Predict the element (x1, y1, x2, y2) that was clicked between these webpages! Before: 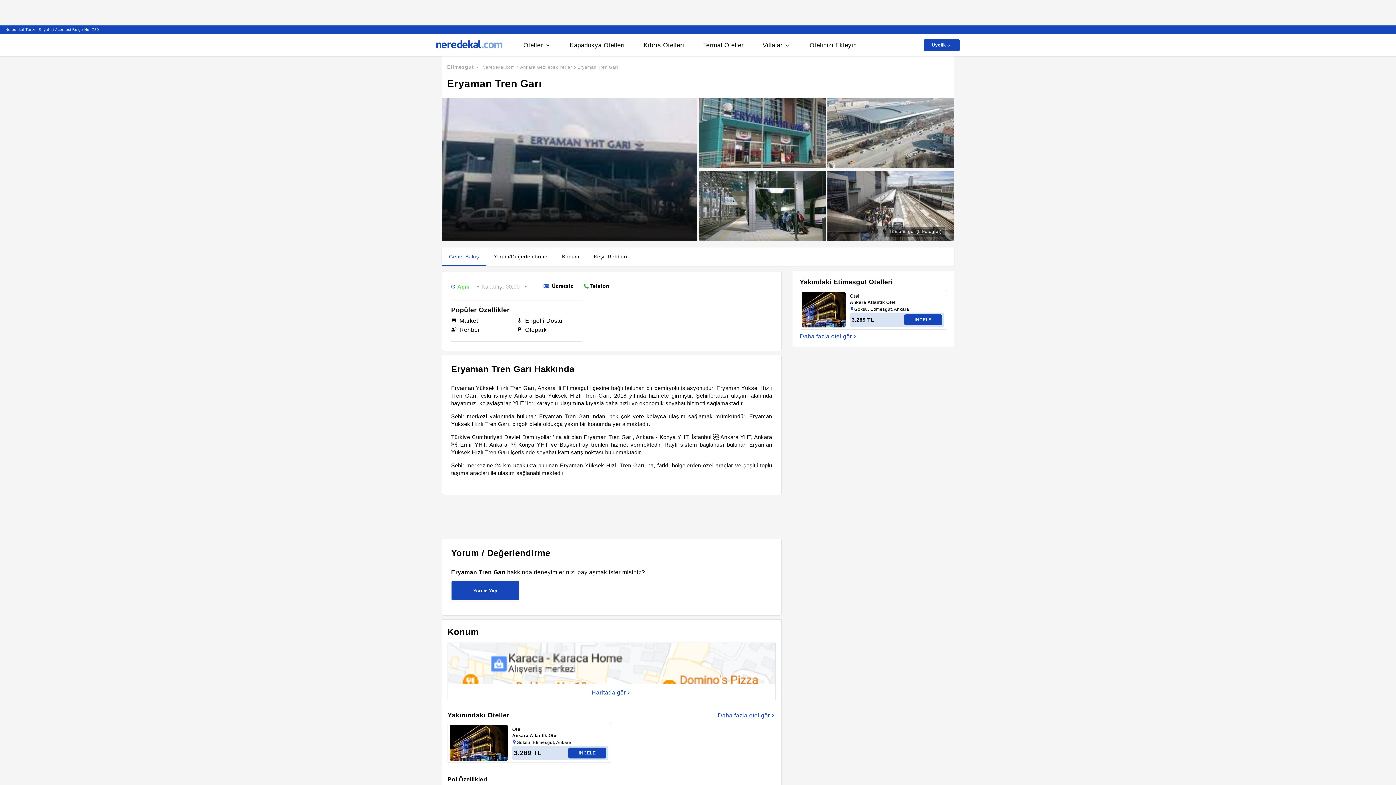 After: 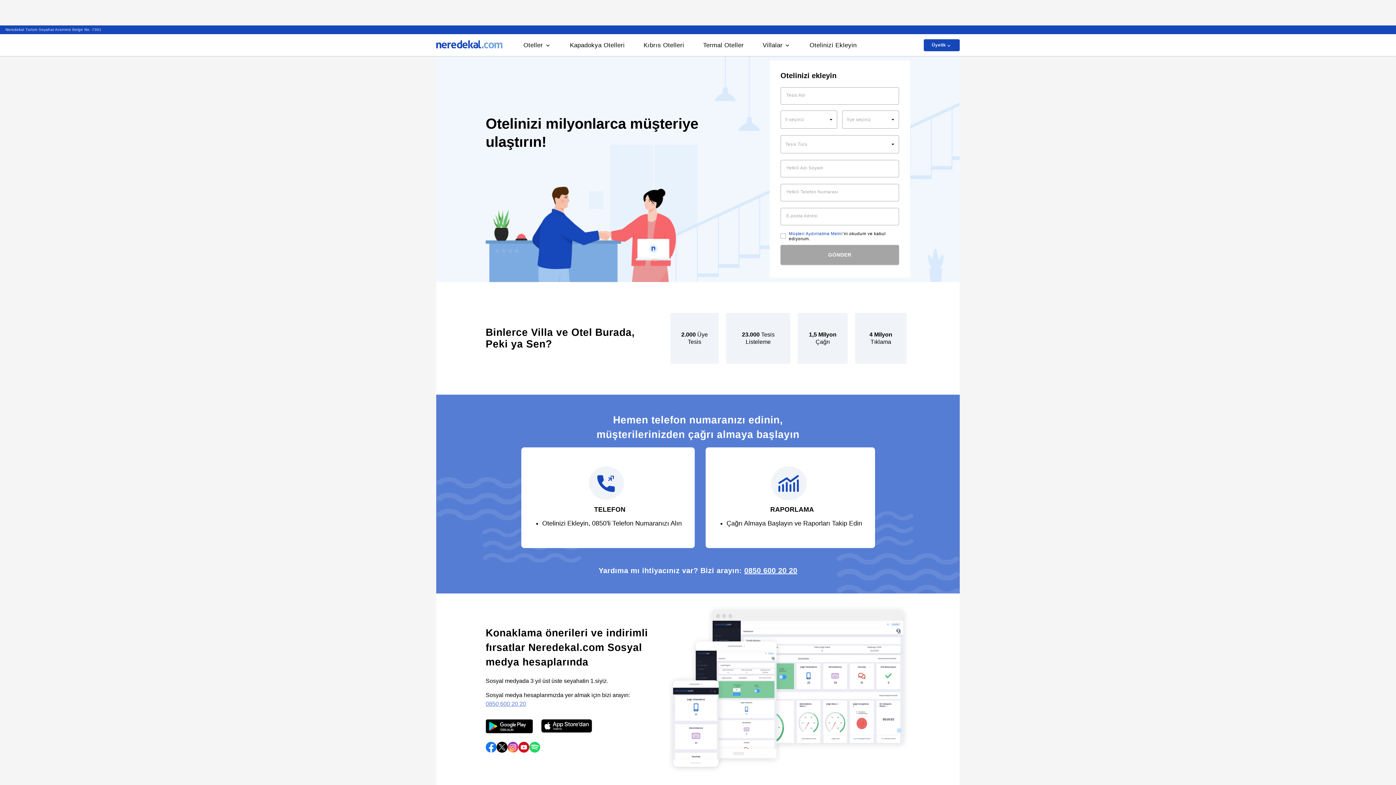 Action: label: Otelinizi Ekleyin bbox: (809, 41, 856, 49)